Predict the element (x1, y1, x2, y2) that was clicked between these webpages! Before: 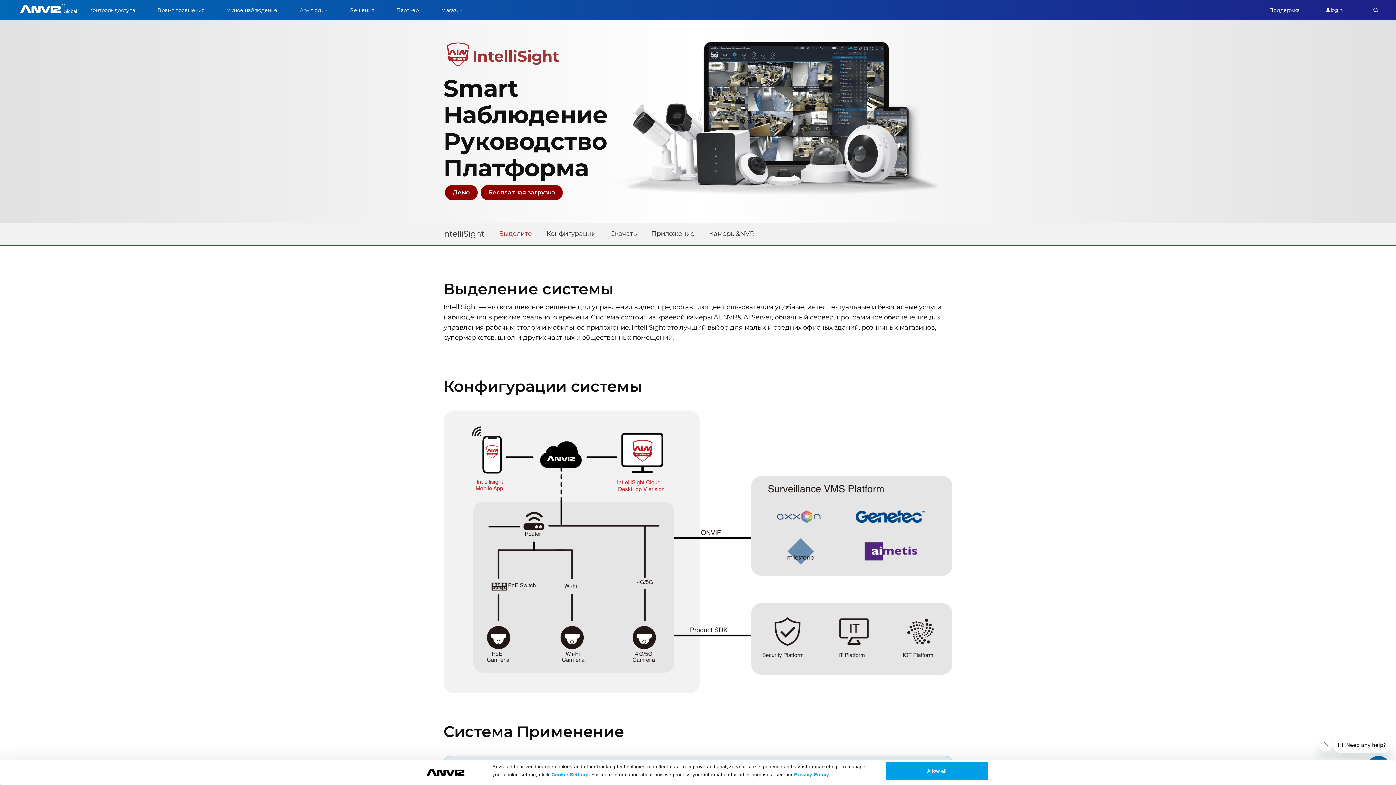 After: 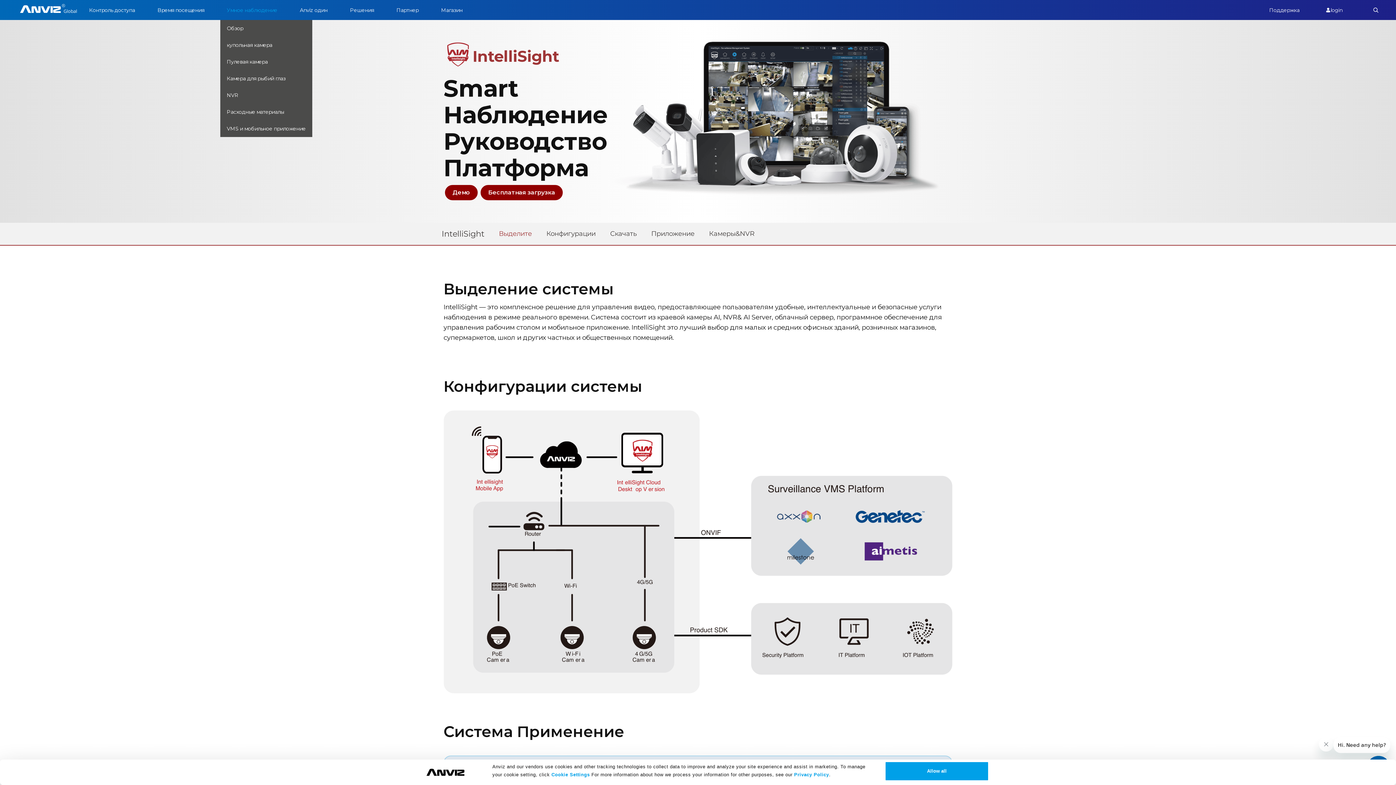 Action: bbox: (226, 0, 295, 20) label: Умное наблюдение